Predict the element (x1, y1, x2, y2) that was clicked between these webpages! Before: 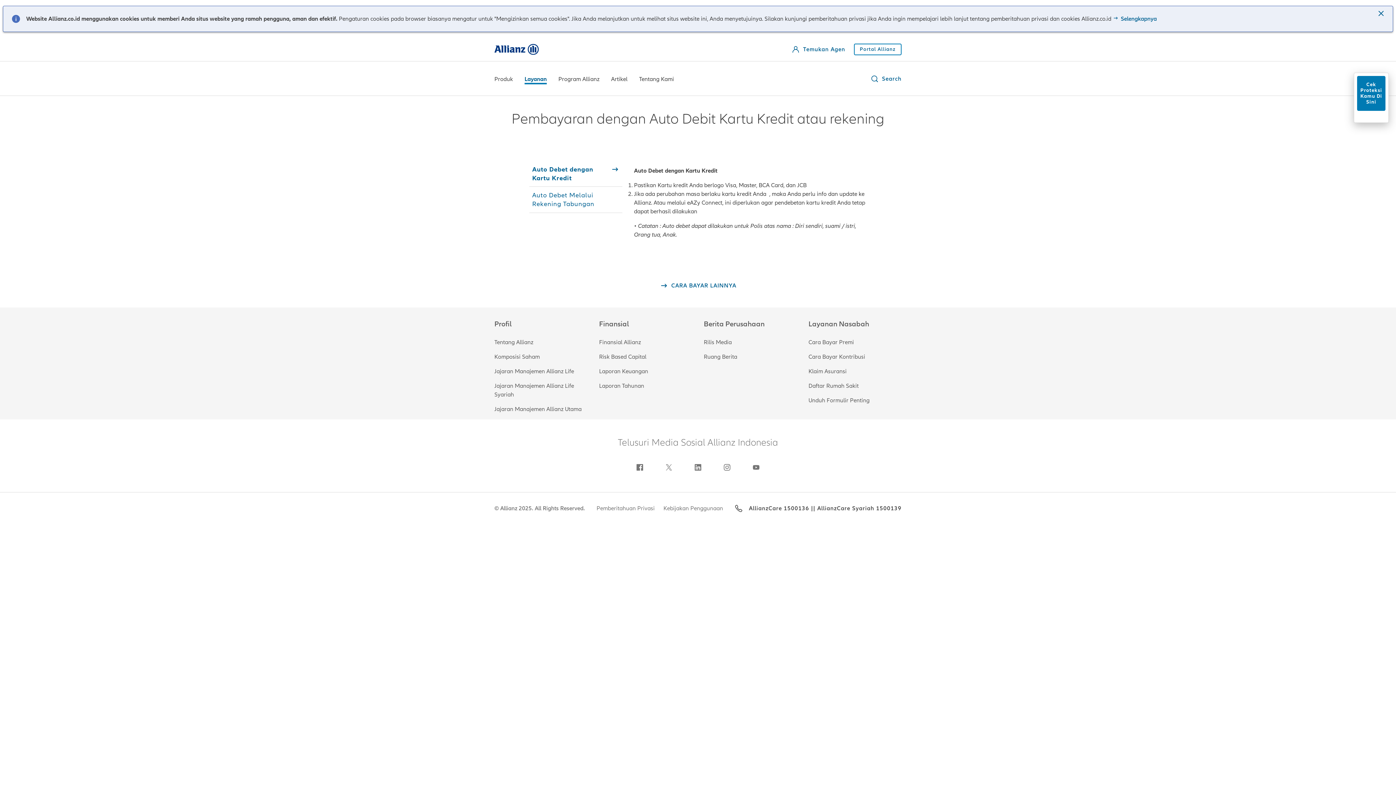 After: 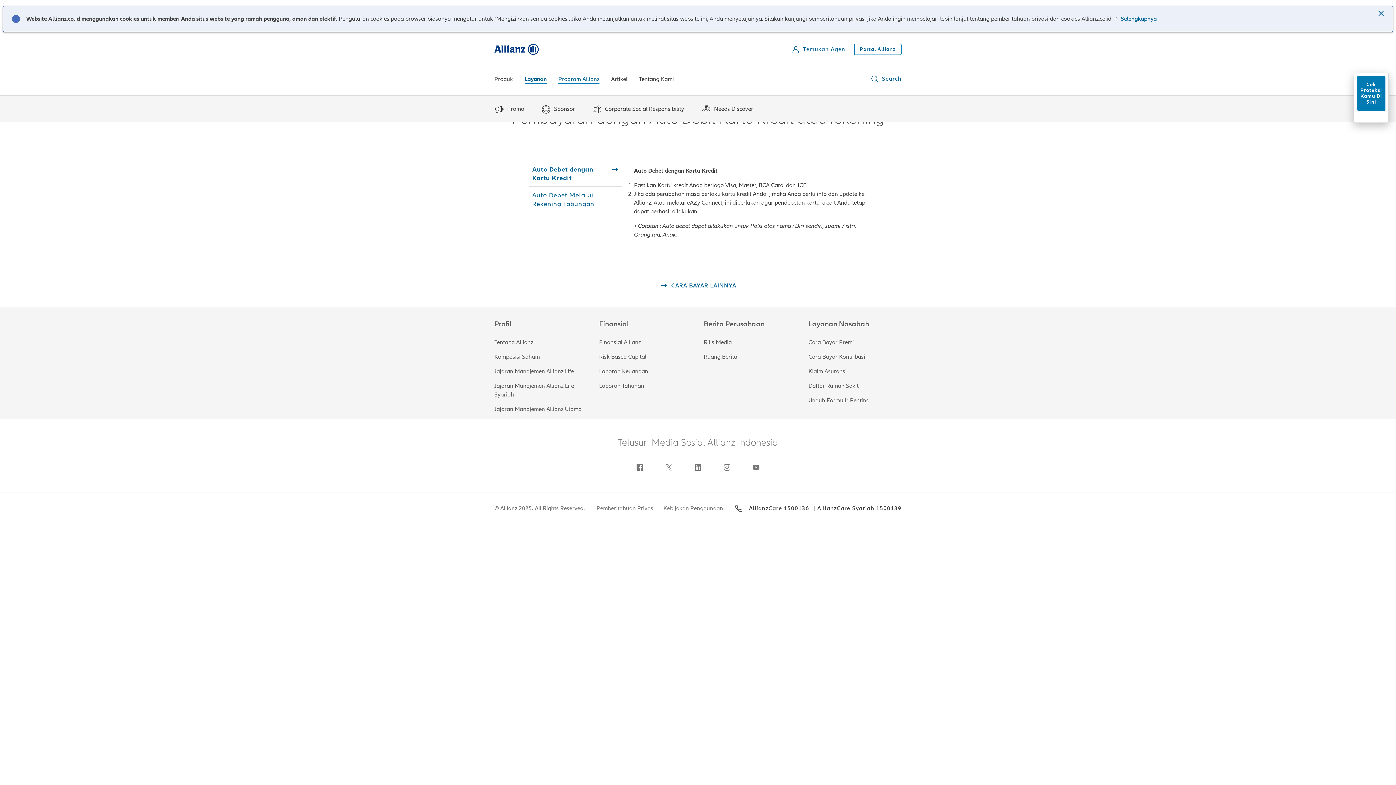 Action: bbox: (558, 75, 599, 84) label: Program Allianz